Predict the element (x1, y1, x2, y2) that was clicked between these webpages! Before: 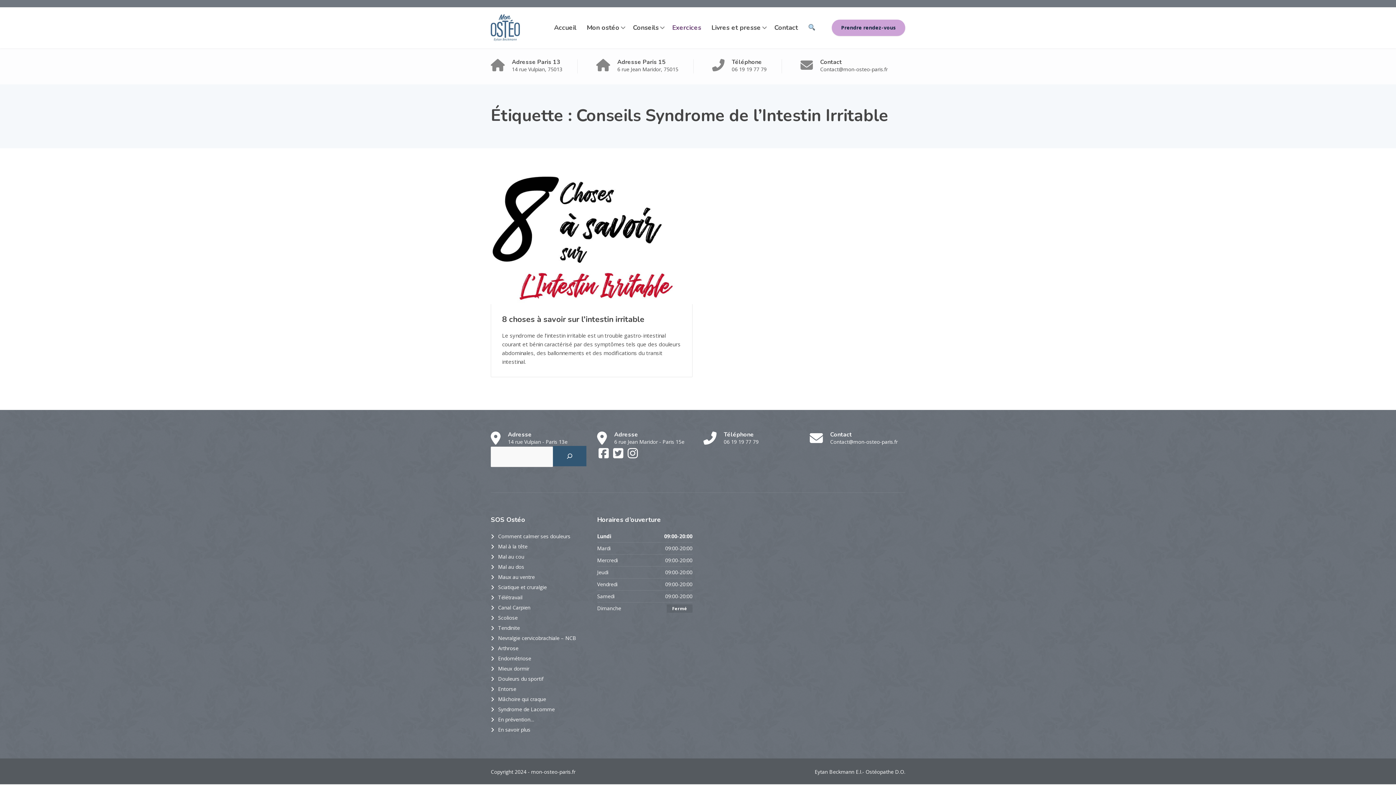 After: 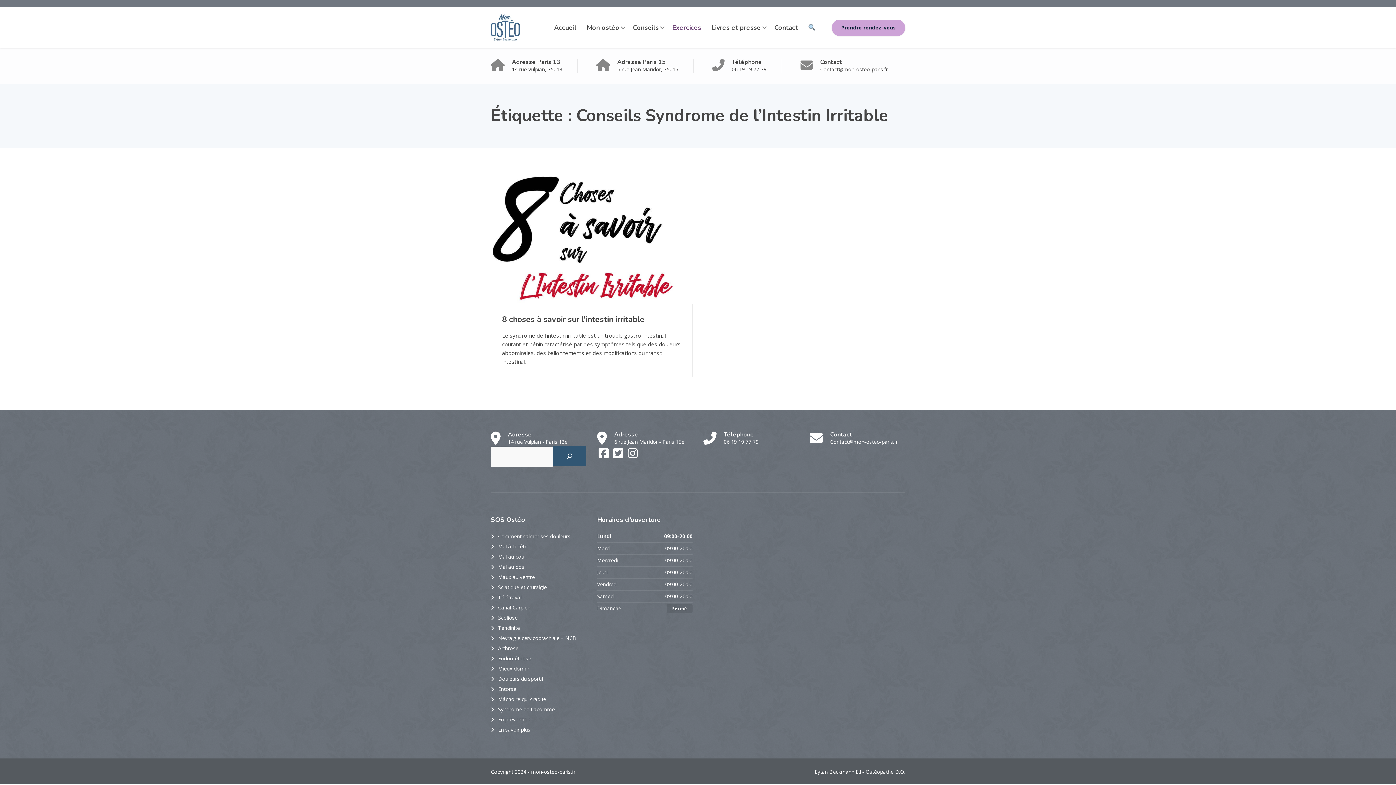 Action: label: Adresse
6 rue Jean Maridor - Paris 15e bbox: (597, 431, 692, 446)